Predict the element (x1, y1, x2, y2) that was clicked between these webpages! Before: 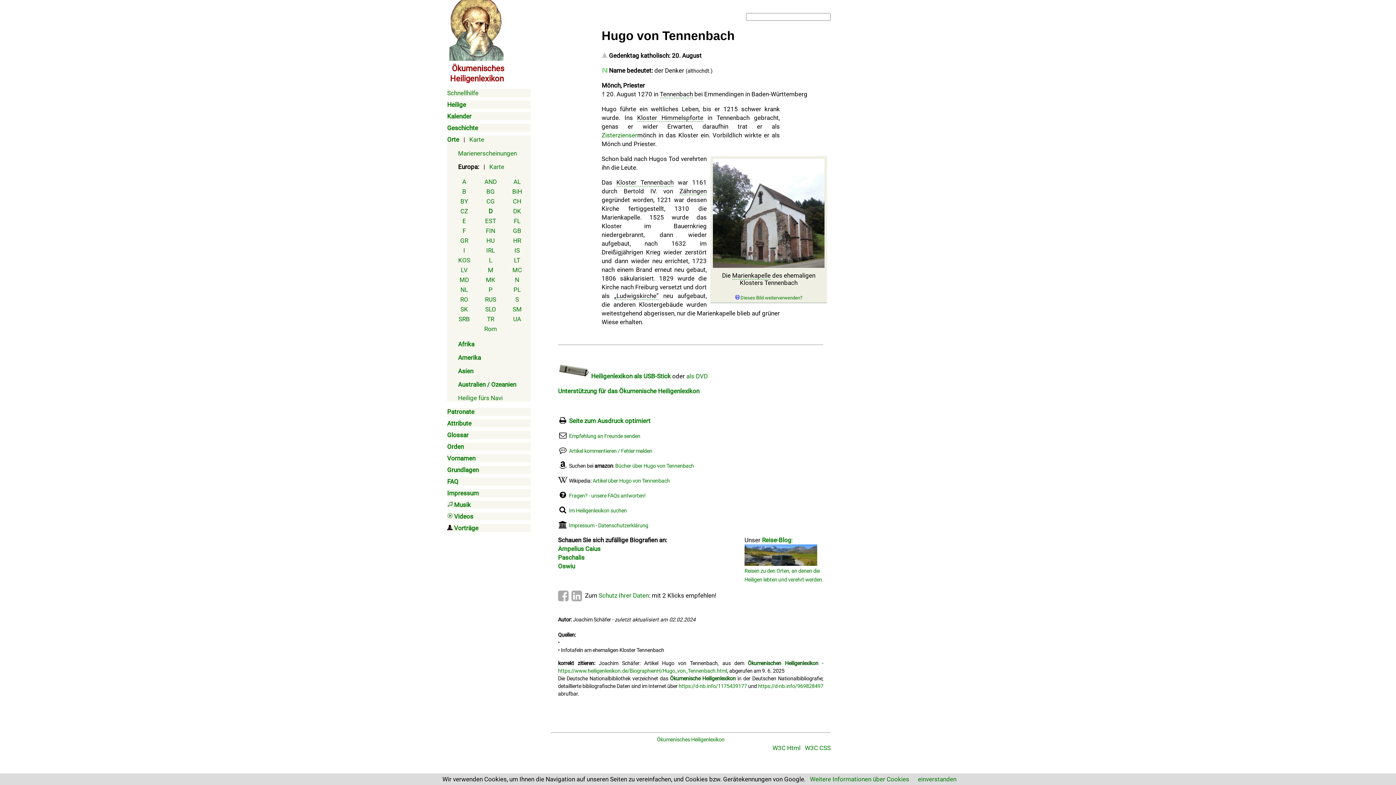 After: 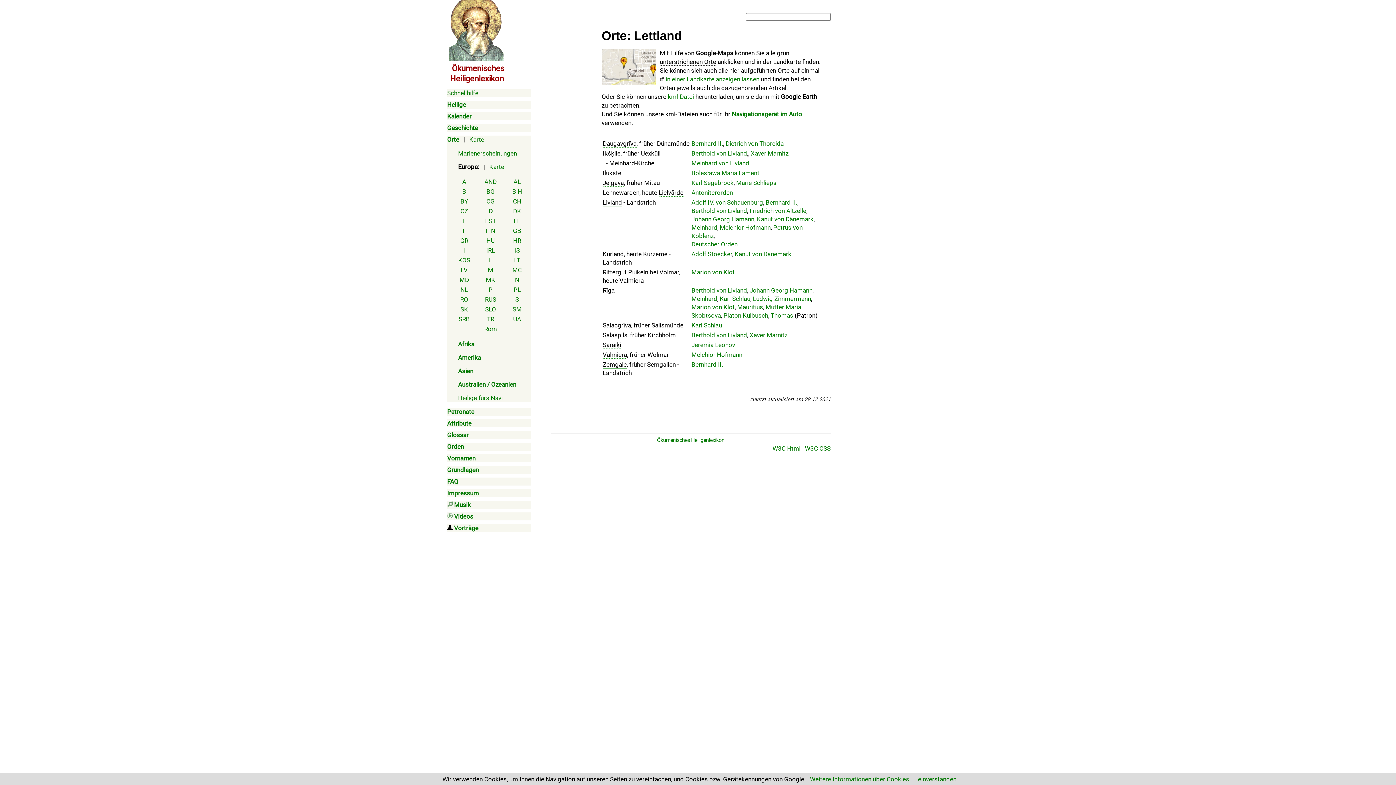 Action: bbox: (460, 266, 467, 273) label: LV